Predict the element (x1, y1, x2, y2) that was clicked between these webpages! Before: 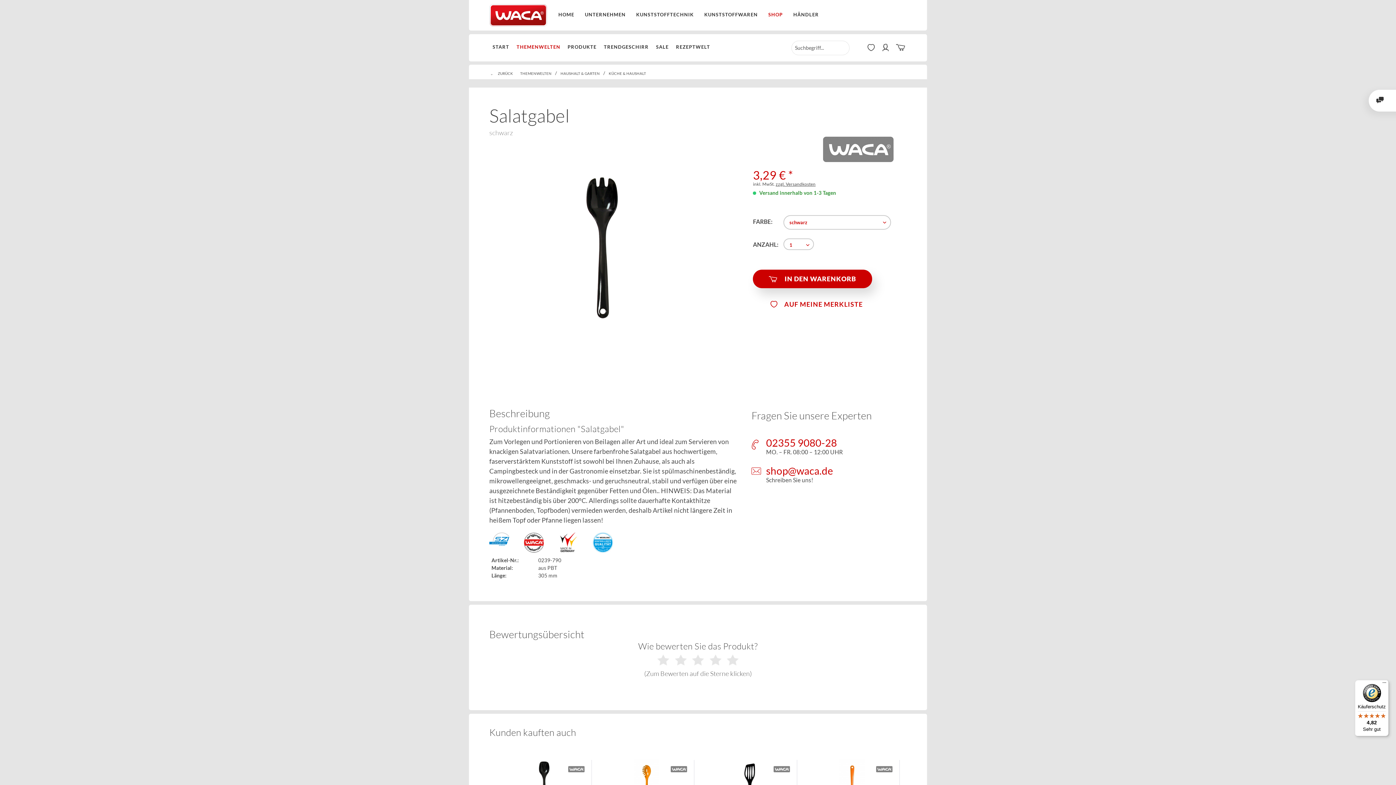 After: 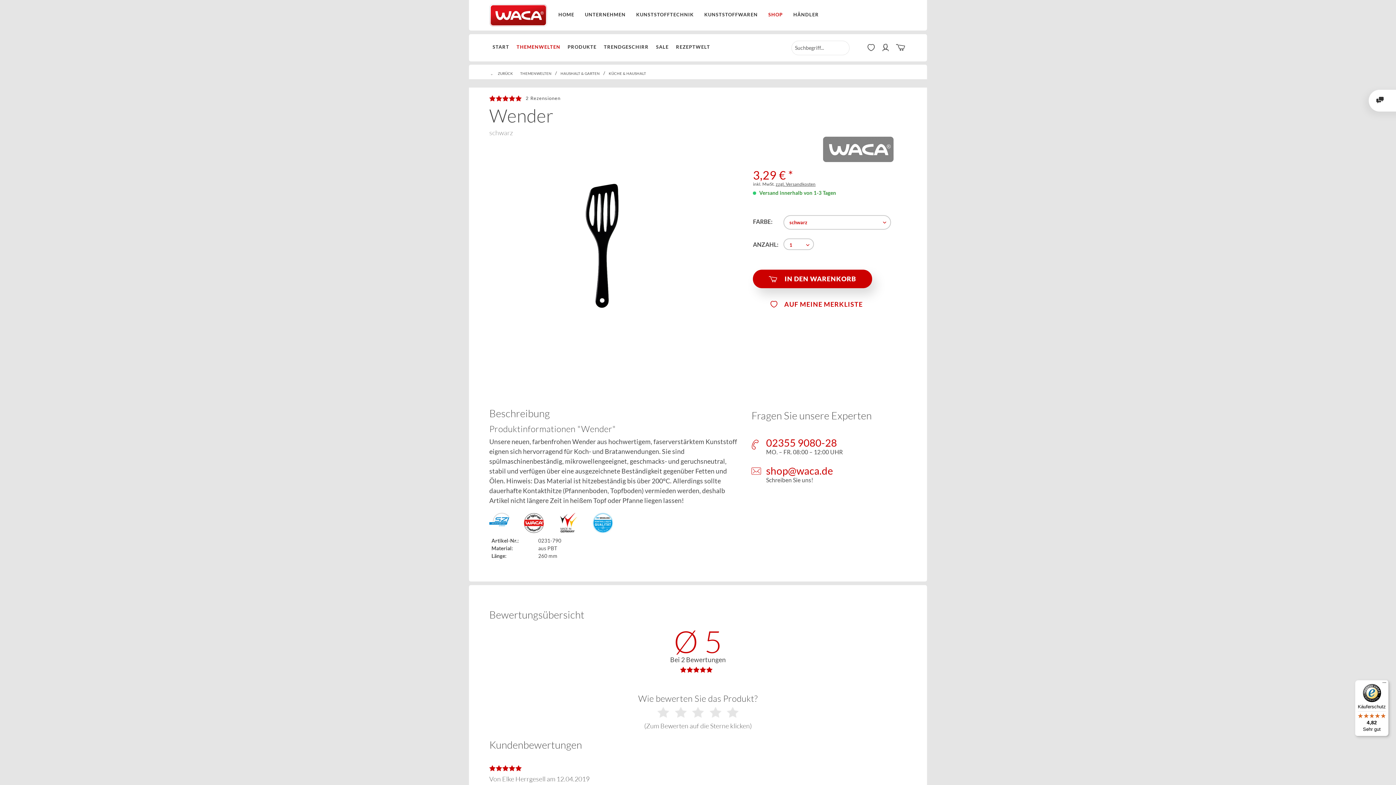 Action: bbox: (702, 759, 797, 810)